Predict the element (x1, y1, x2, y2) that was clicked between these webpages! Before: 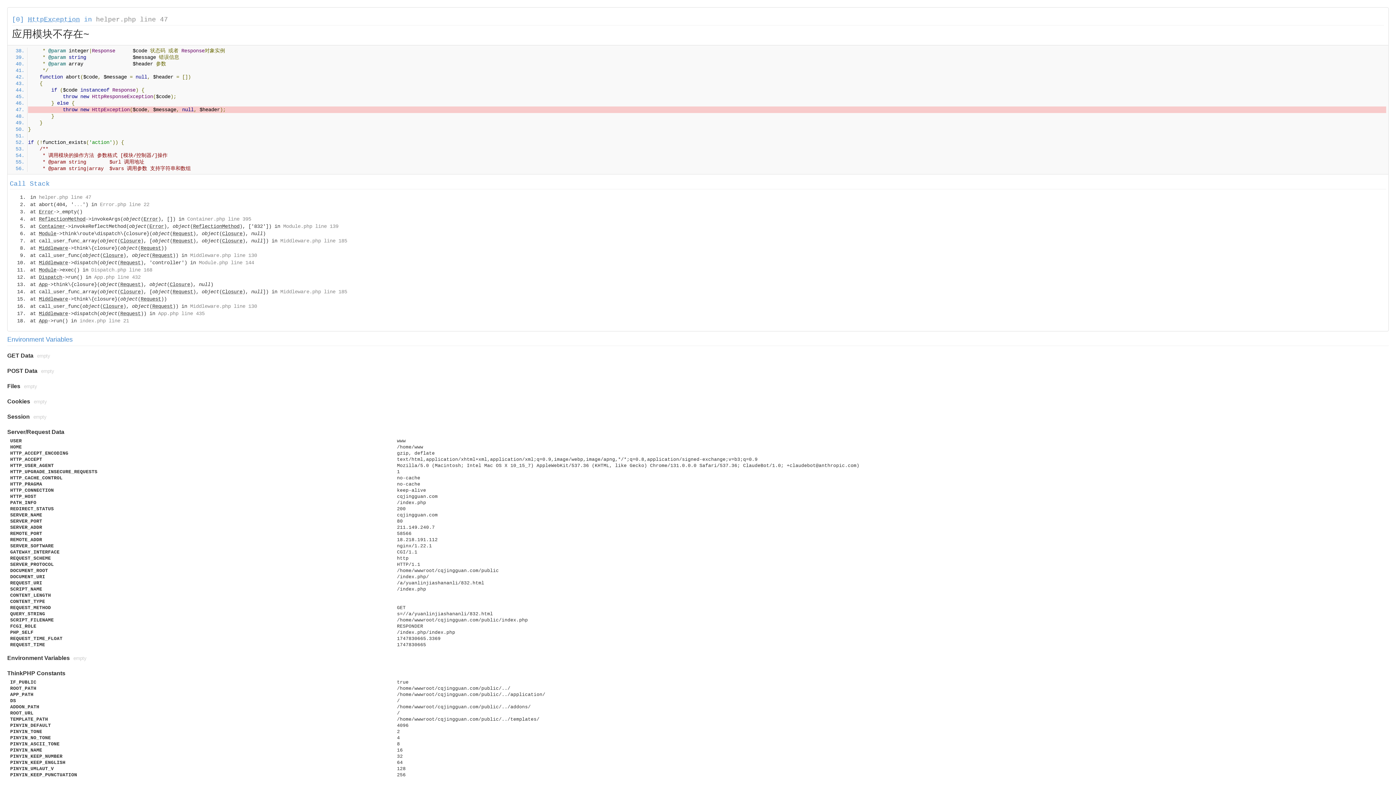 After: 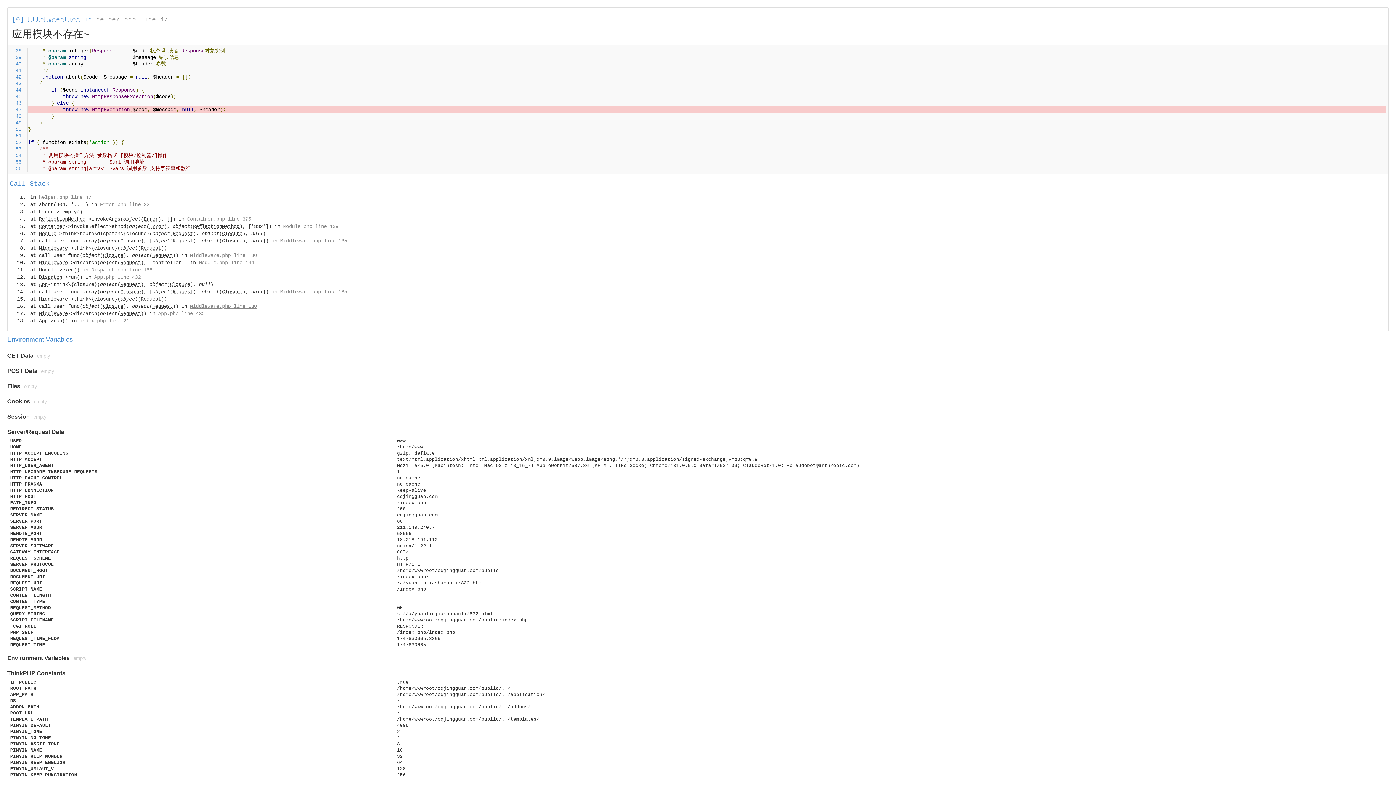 Action: label: Middleware.php line 130 bbox: (190, 303, 257, 309)